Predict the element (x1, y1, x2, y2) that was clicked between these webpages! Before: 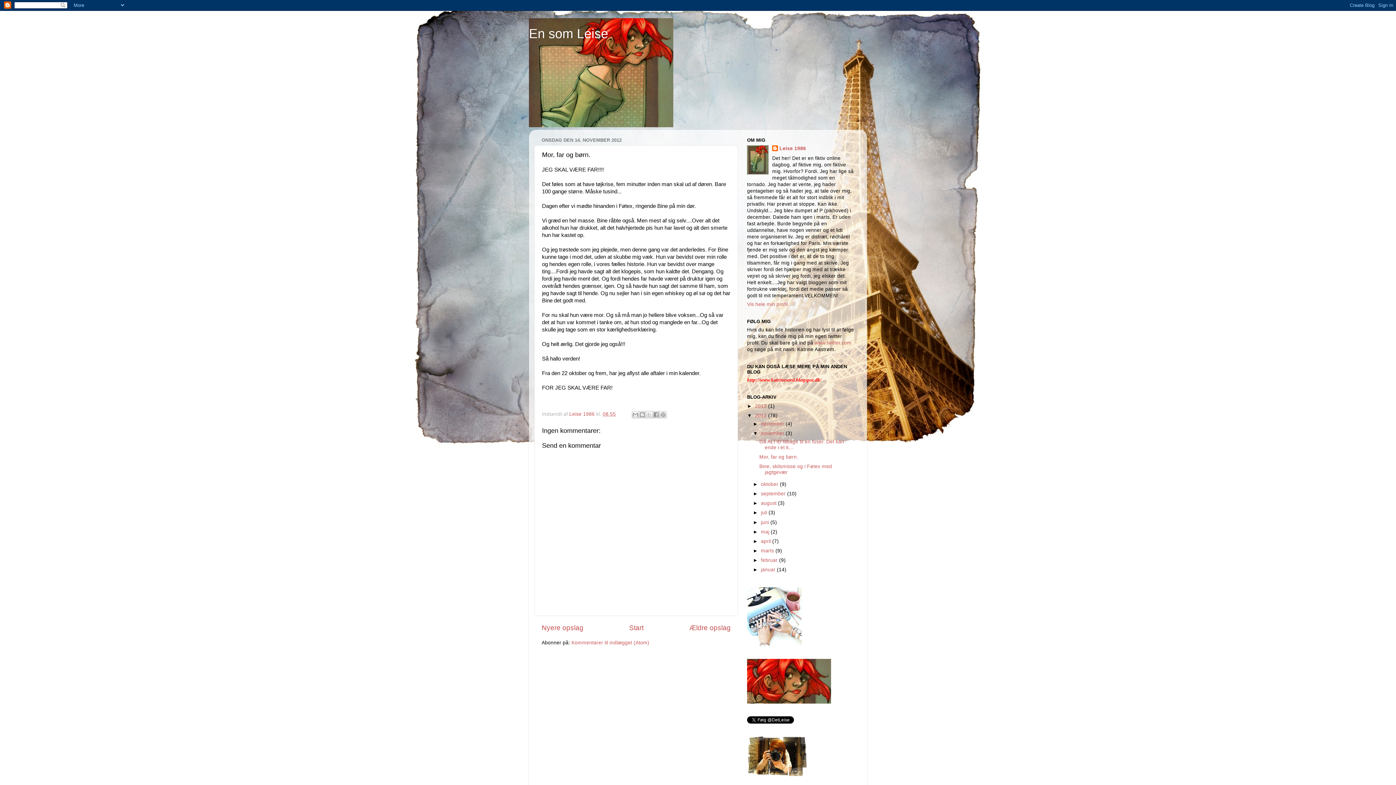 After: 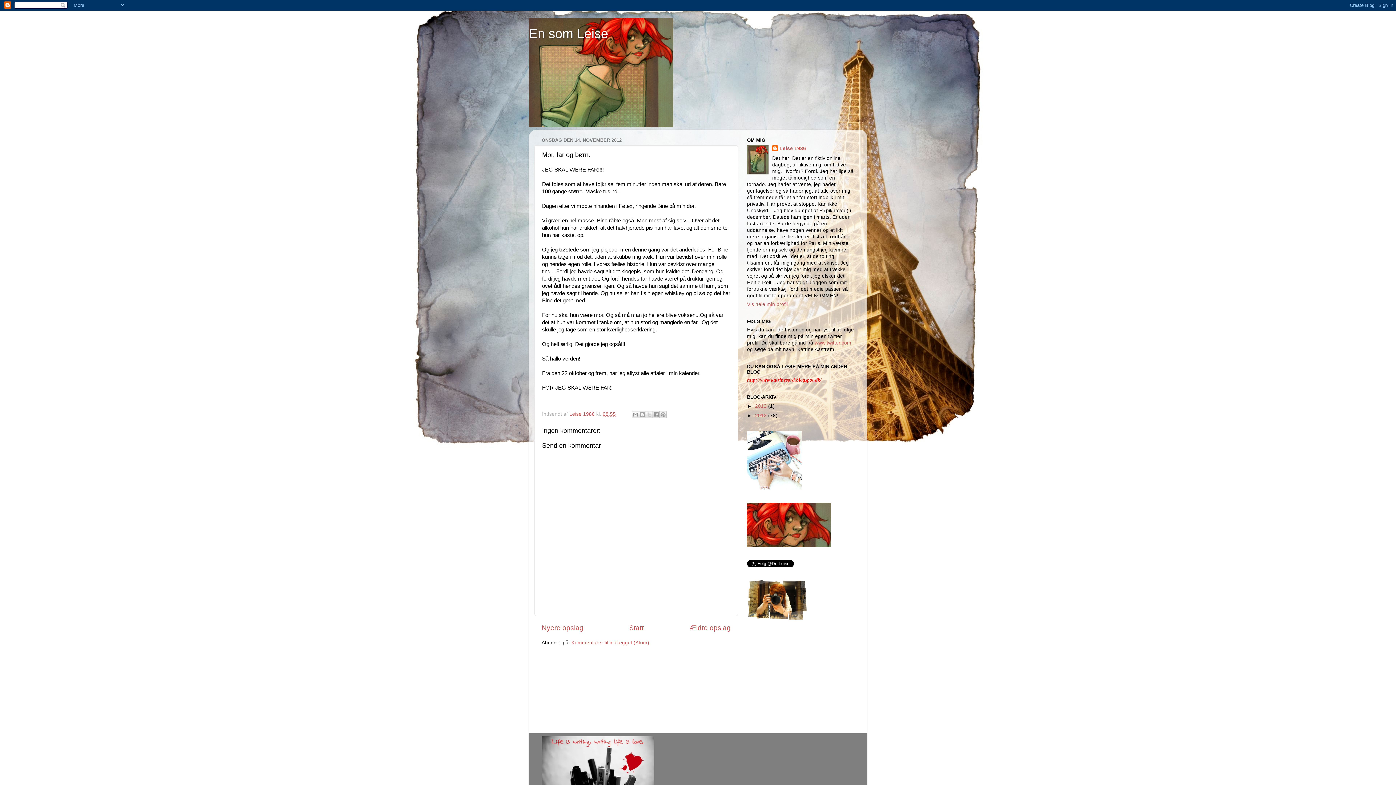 Action: label: ▼   bbox: (747, 413, 755, 418)